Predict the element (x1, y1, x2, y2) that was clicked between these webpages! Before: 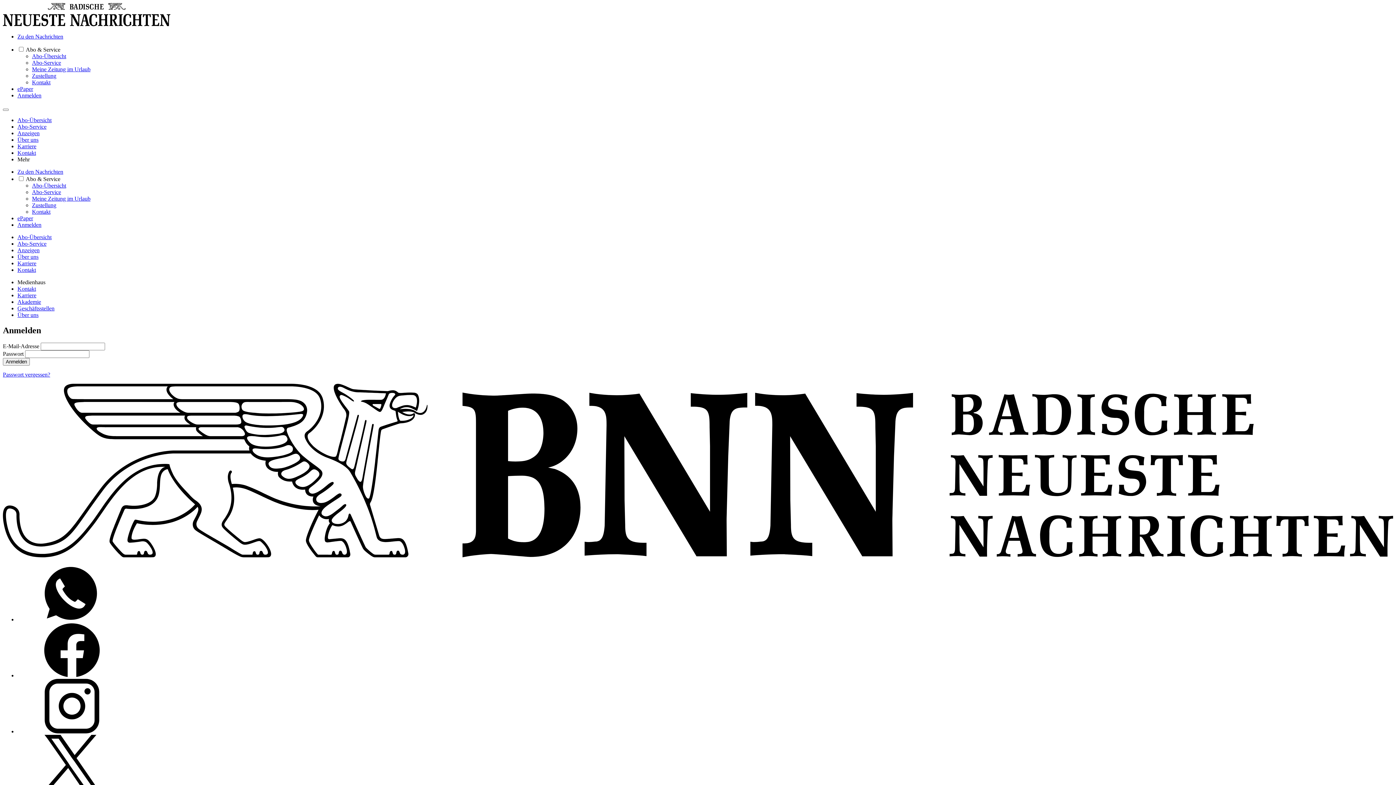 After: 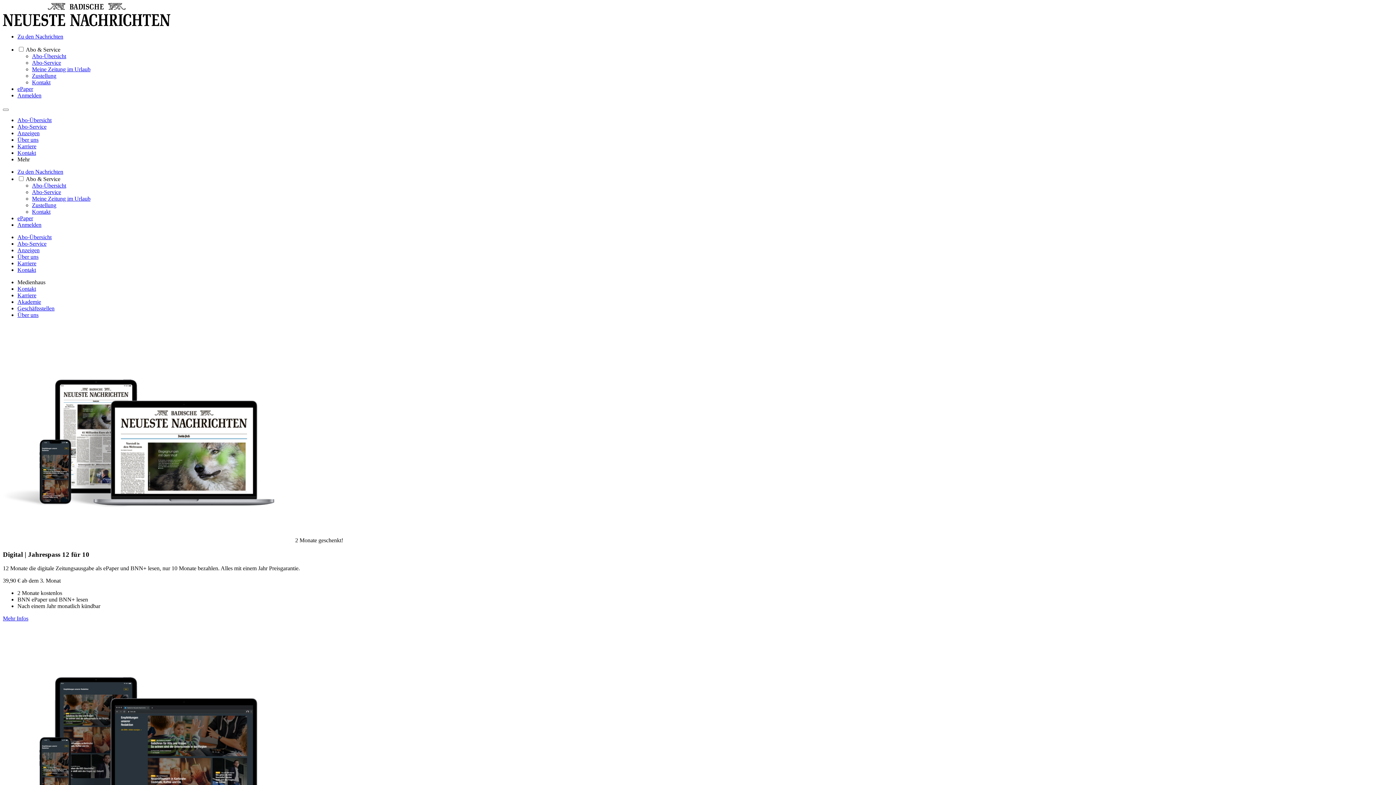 Action: bbox: (32, 182, 66, 188) label: Abo-Übersicht